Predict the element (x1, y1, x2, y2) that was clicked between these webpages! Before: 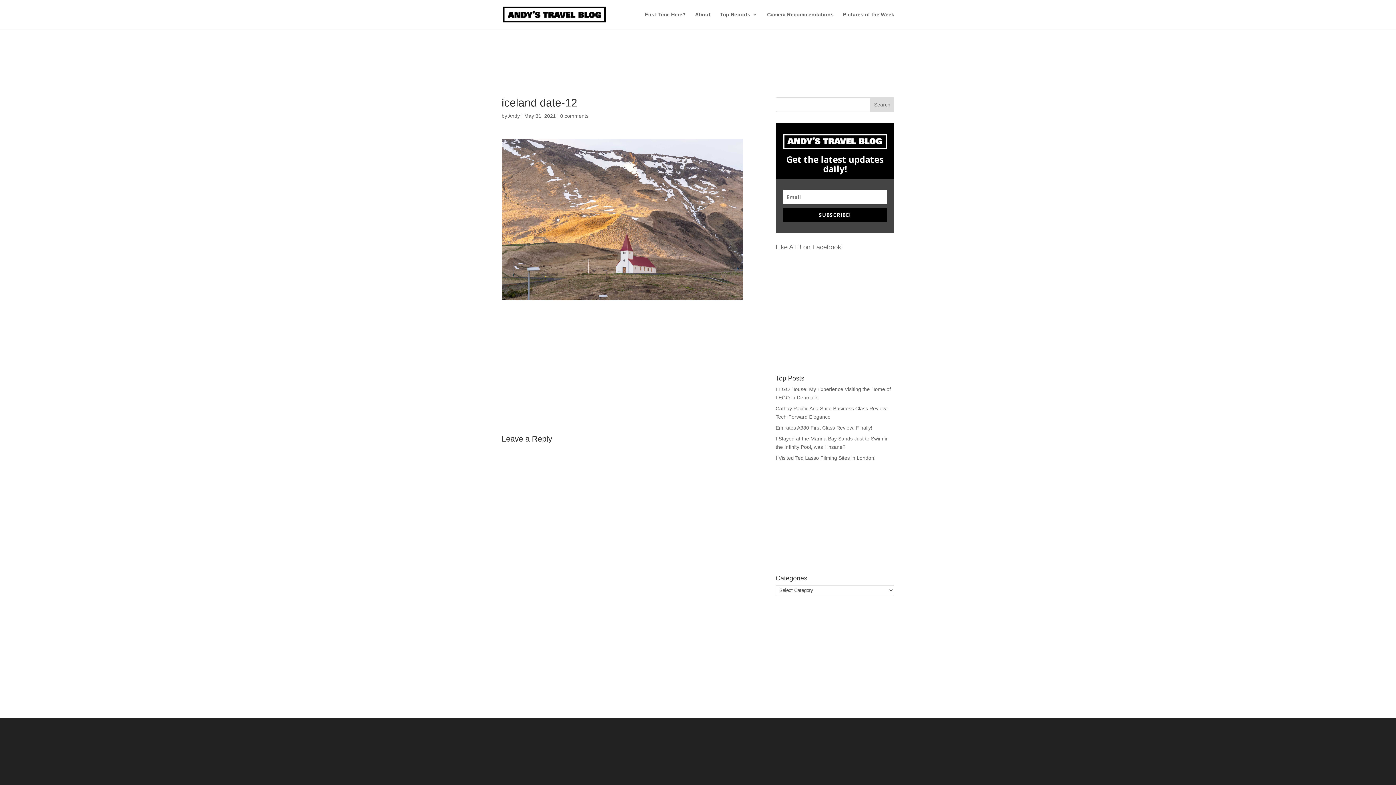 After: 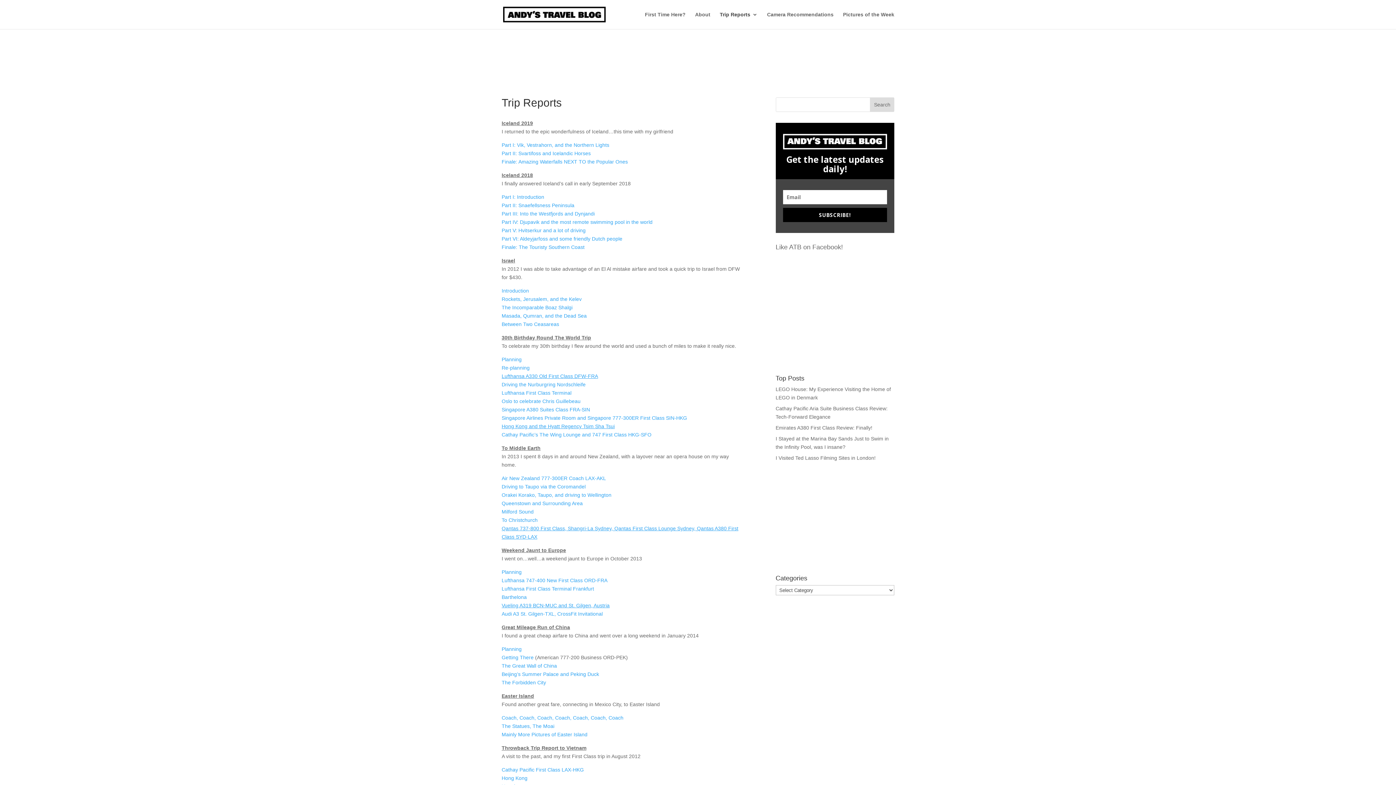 Action: label: Trip Reports bbox: (720, 12, 757, 29)